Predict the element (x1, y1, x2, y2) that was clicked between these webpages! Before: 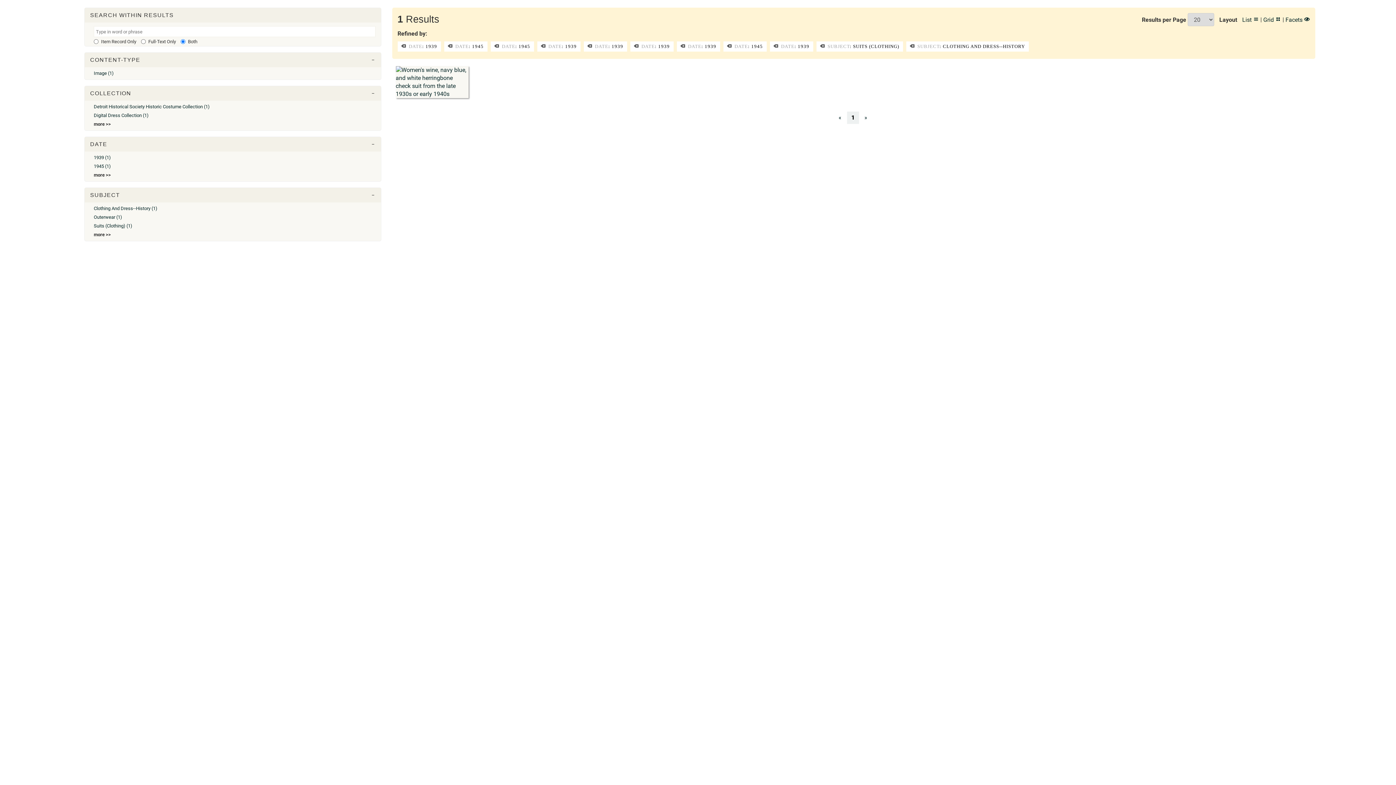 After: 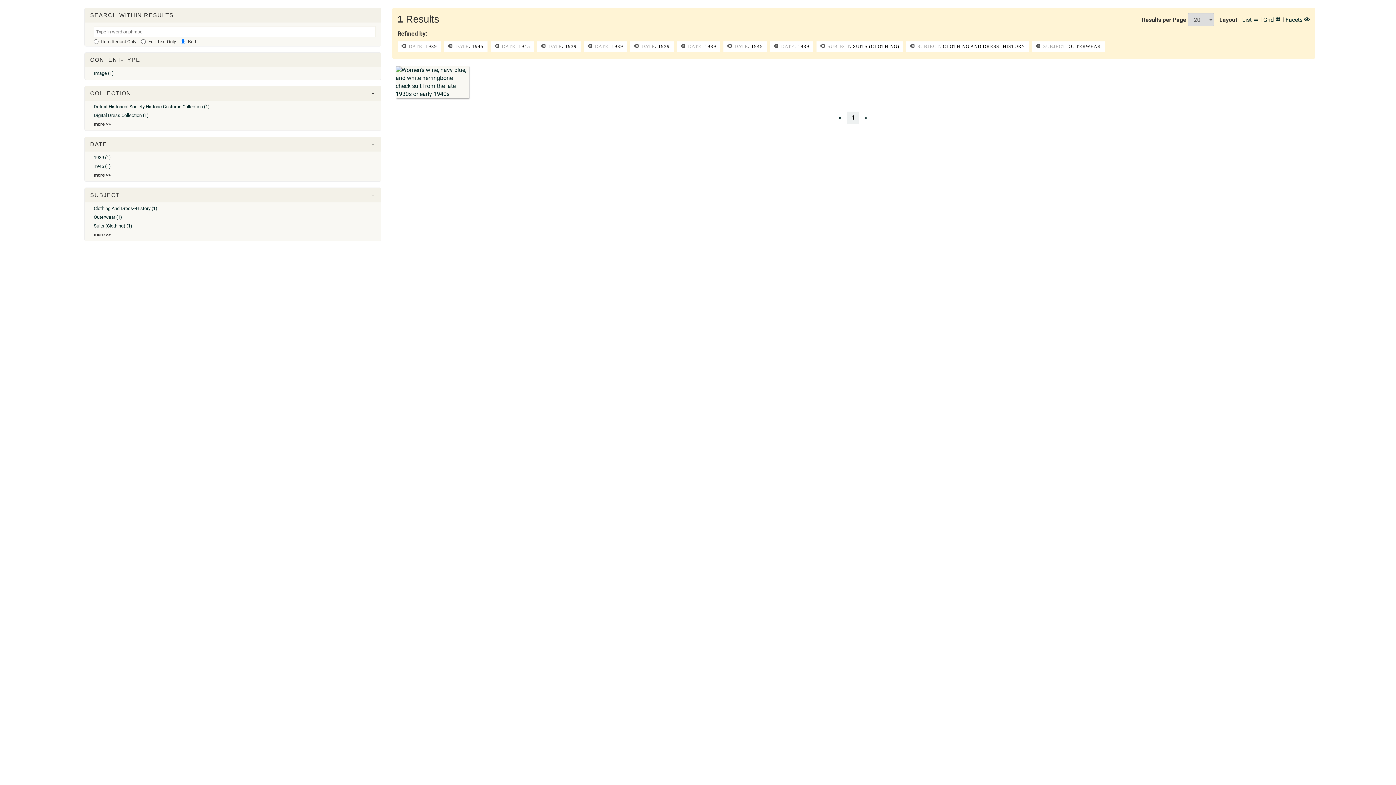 Action: label: Outerwear (1) bbox: (93, 214, 122, 219)